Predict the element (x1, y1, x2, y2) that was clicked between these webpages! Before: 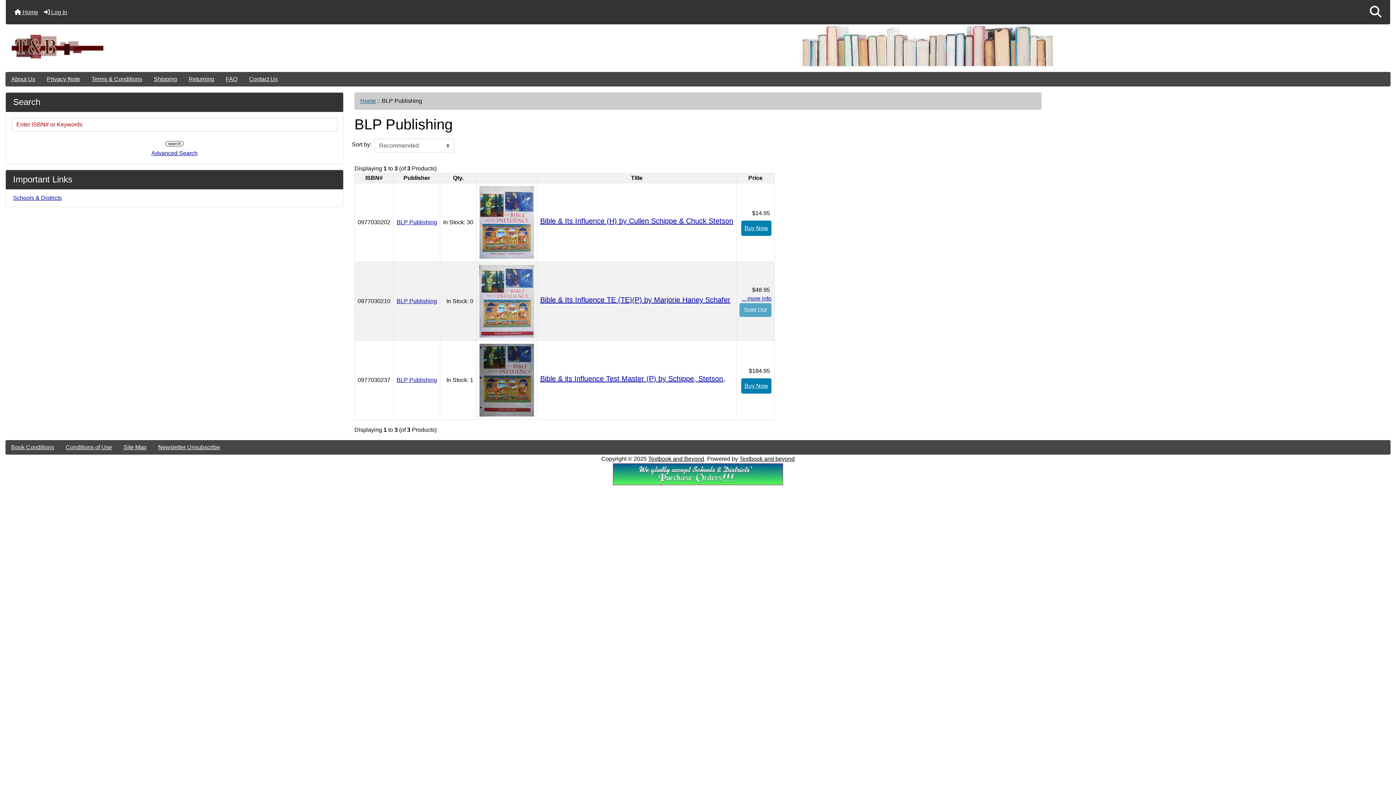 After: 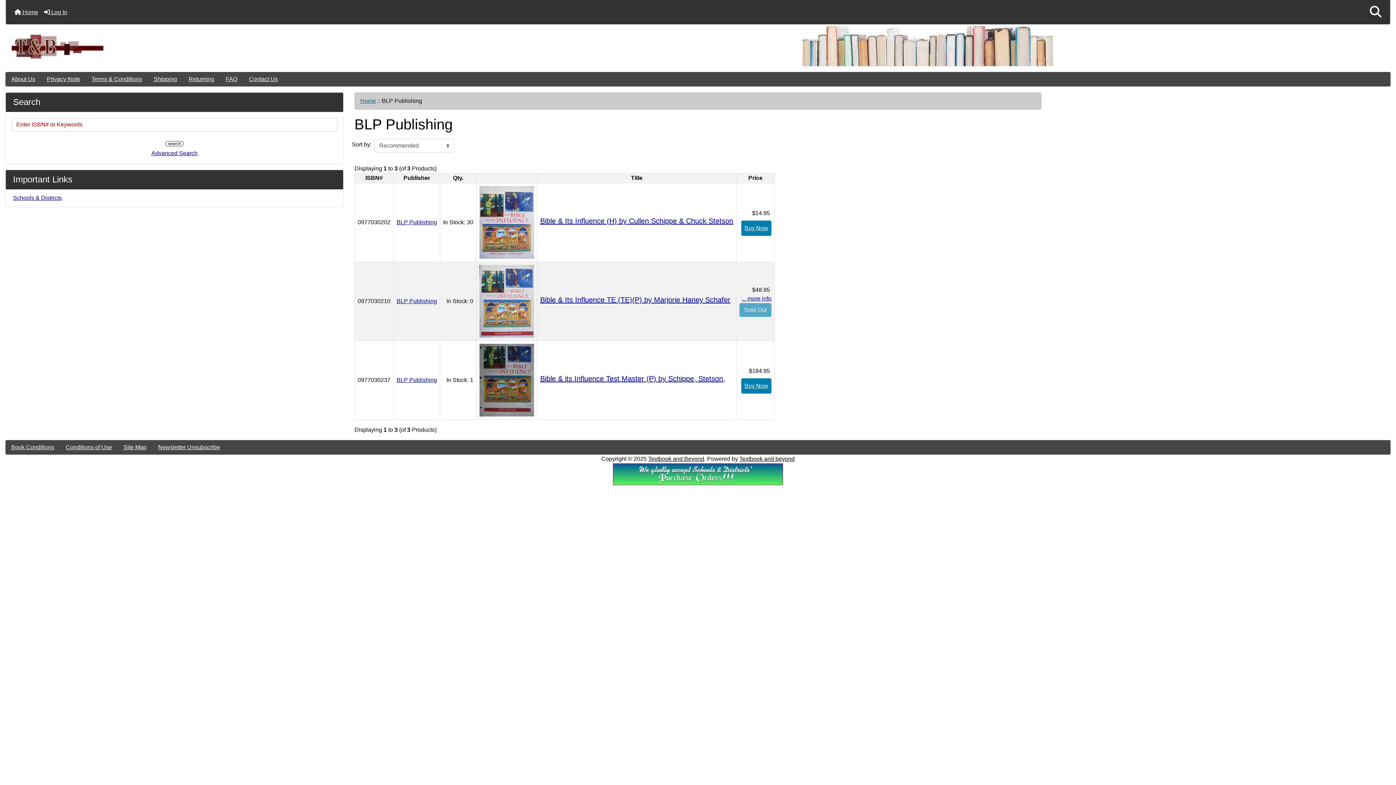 Action: label: BLP Publishing bbox: (396, 219, 437, 225)